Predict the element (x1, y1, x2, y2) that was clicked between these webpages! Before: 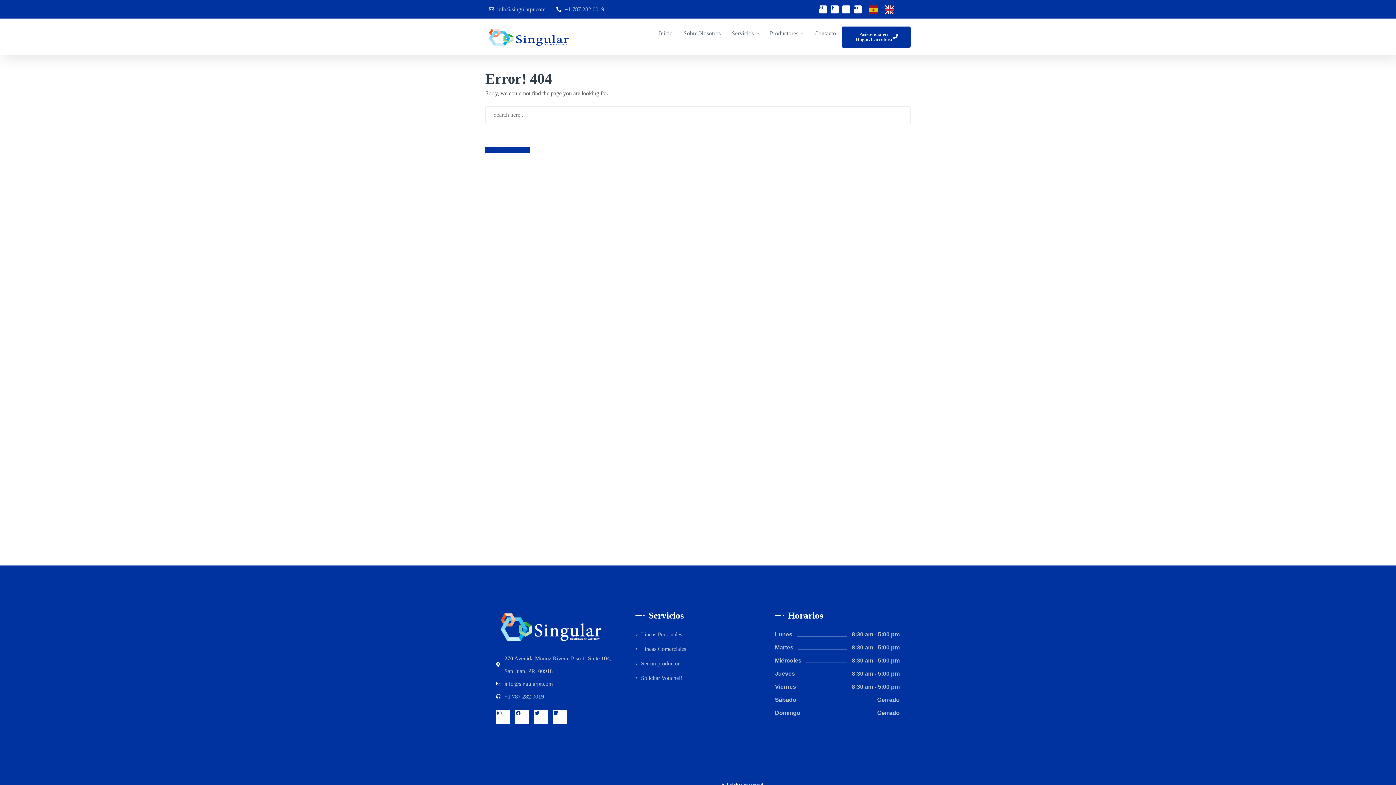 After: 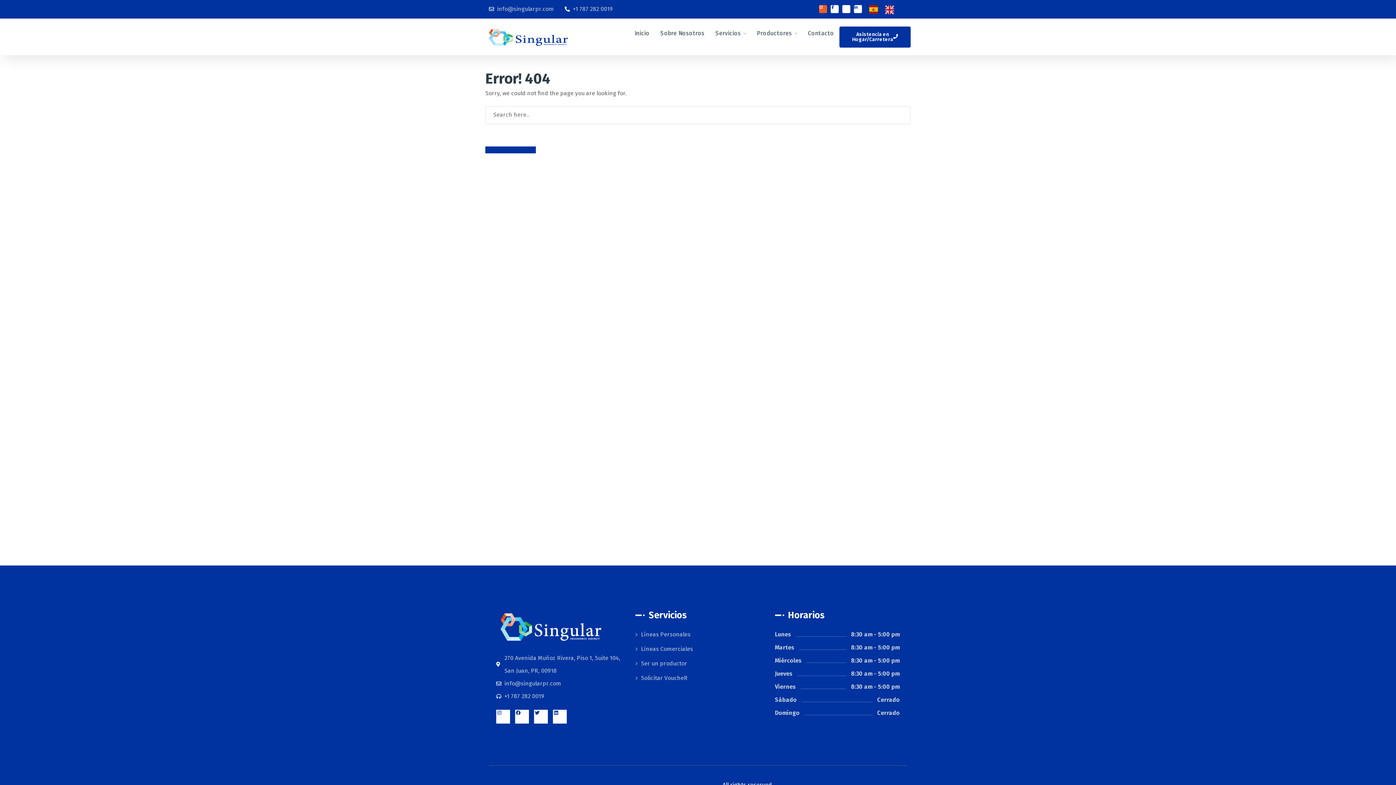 Action: label: Instagram bbox: (819, 5, 827, 13)